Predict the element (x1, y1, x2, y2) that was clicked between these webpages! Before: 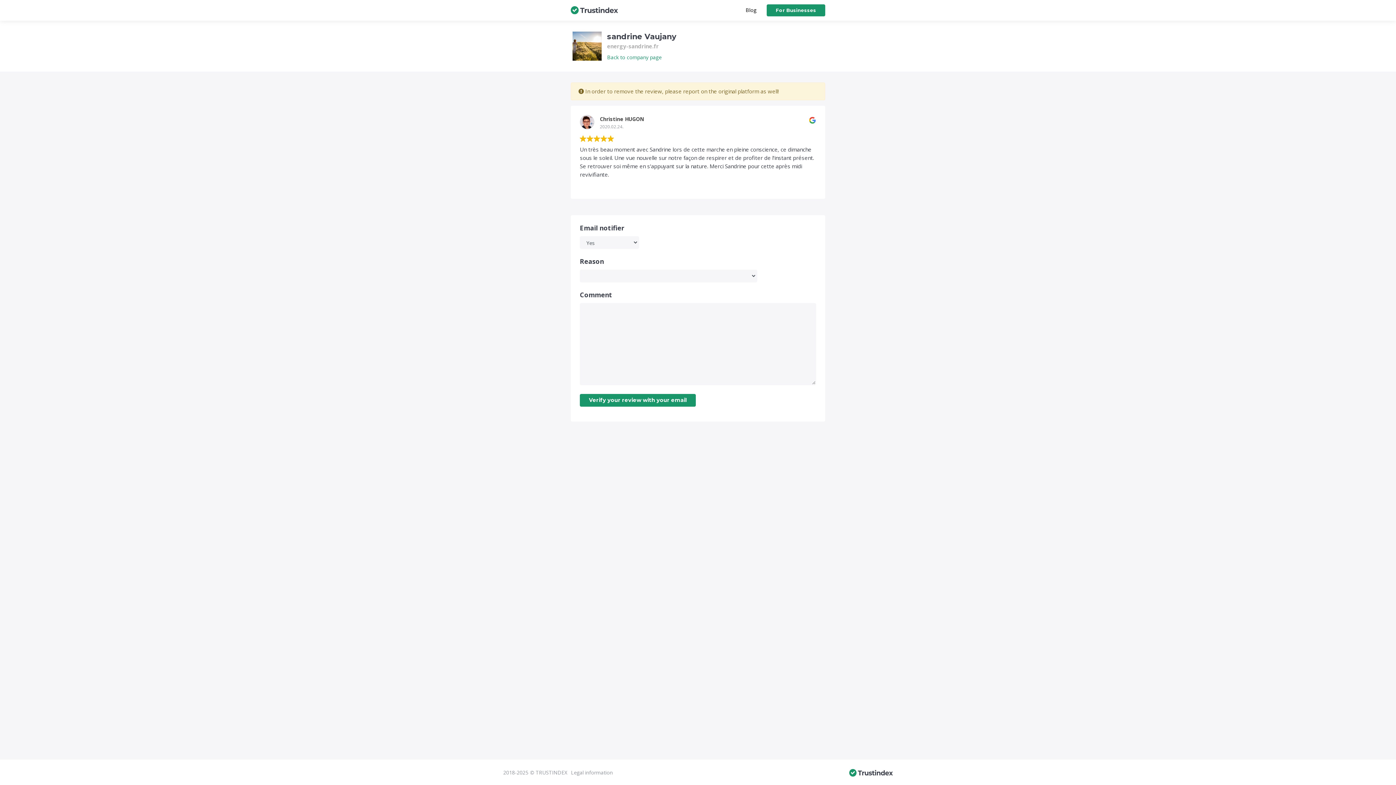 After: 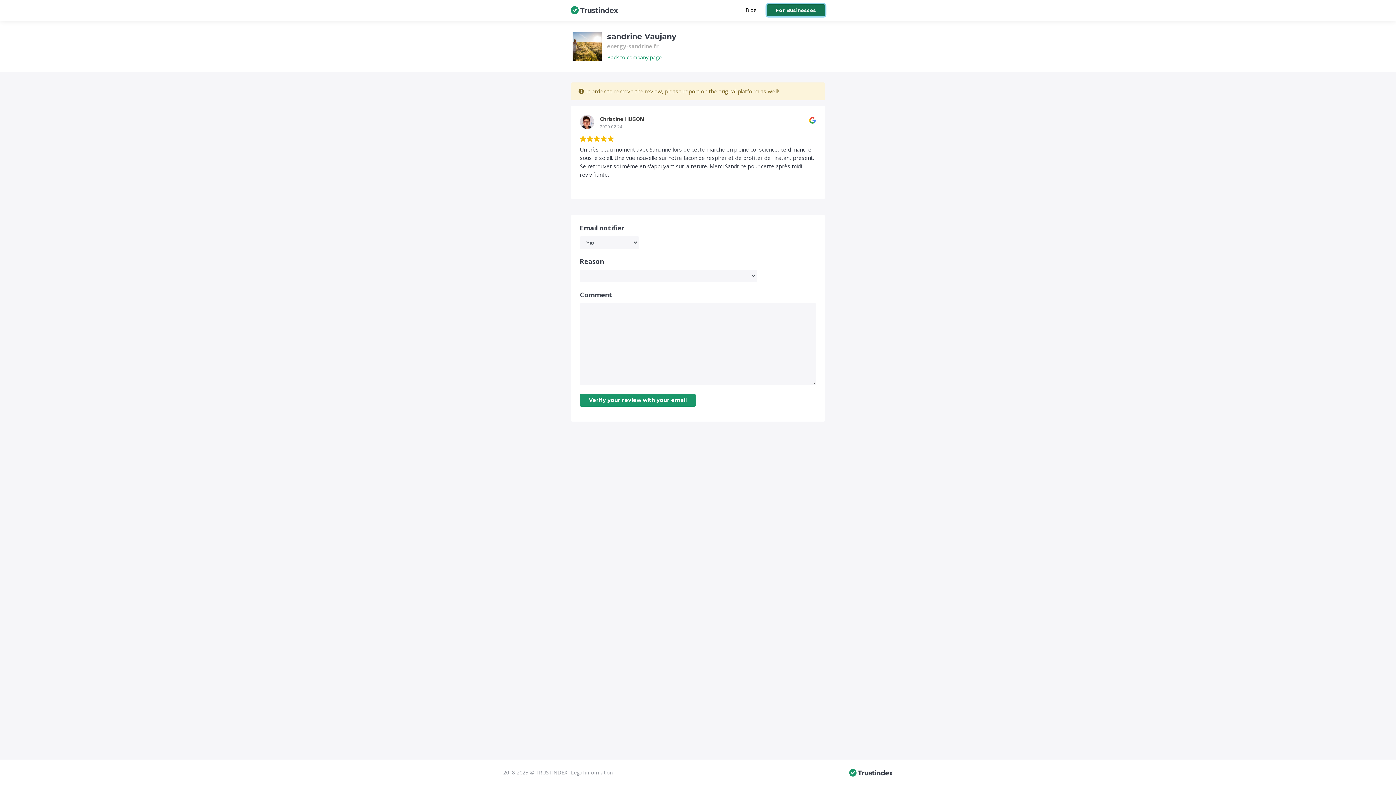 Action: label: For Businesses bbox: (766, 4, 825, 16)